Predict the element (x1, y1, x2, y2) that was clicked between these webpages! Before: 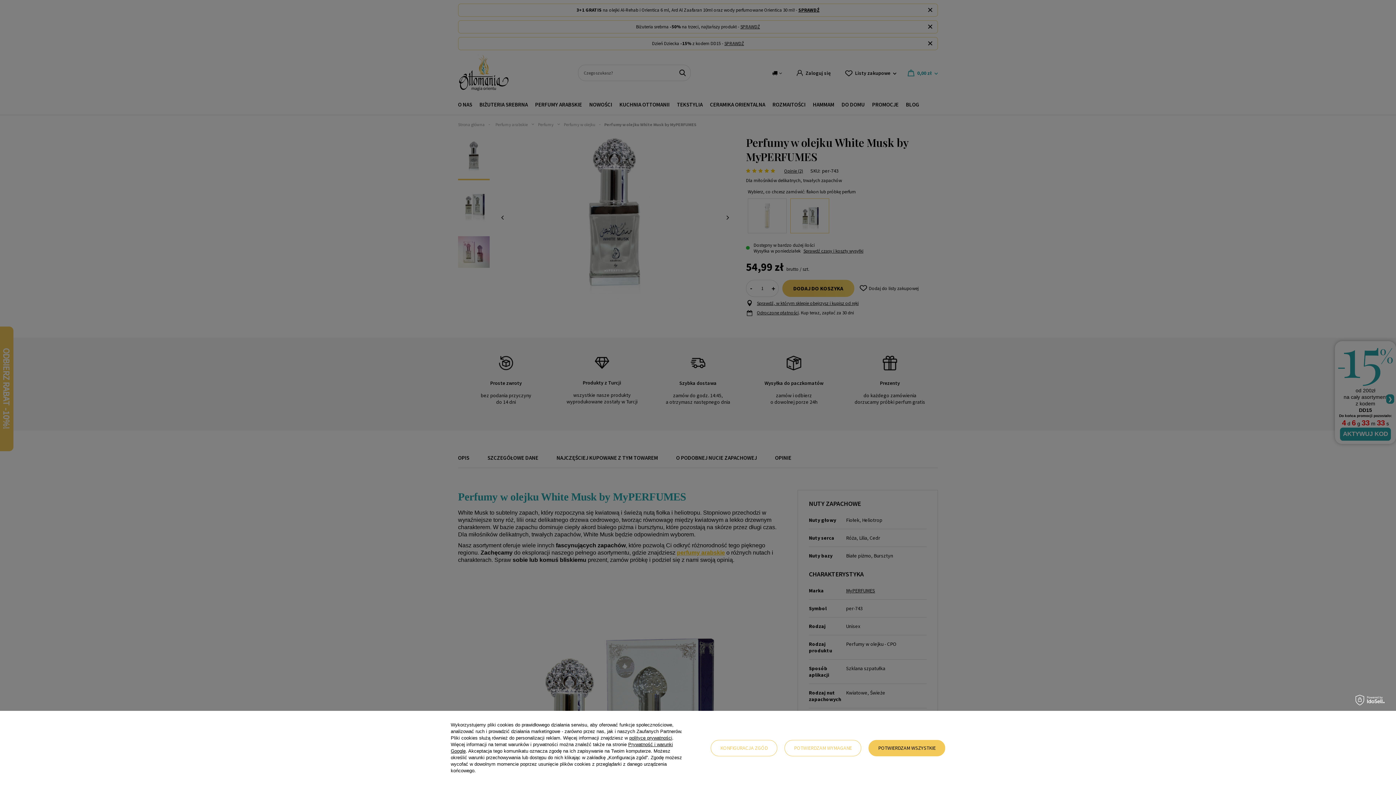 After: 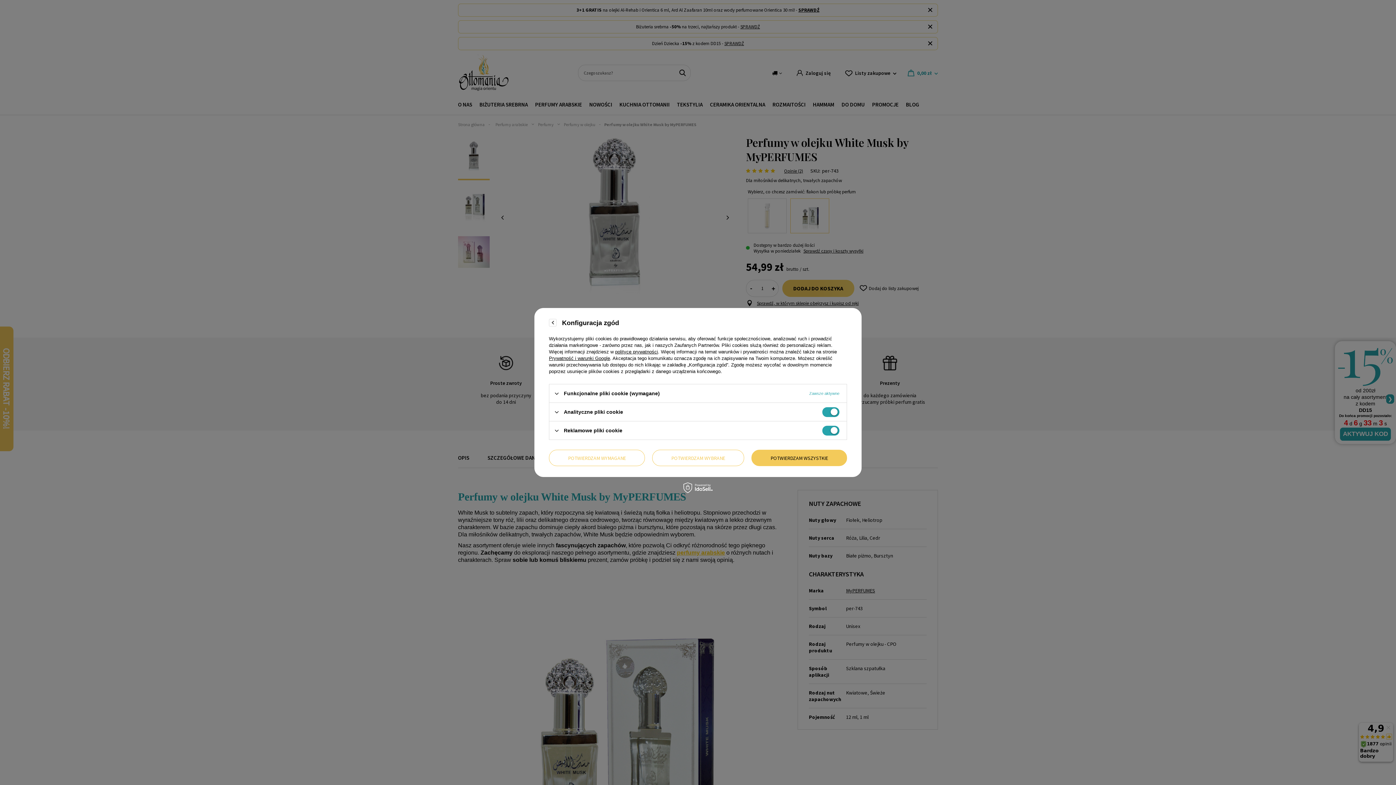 Action: bbox: (710, 740, 777, 756) label: KONFIGURACJA ZGÓD